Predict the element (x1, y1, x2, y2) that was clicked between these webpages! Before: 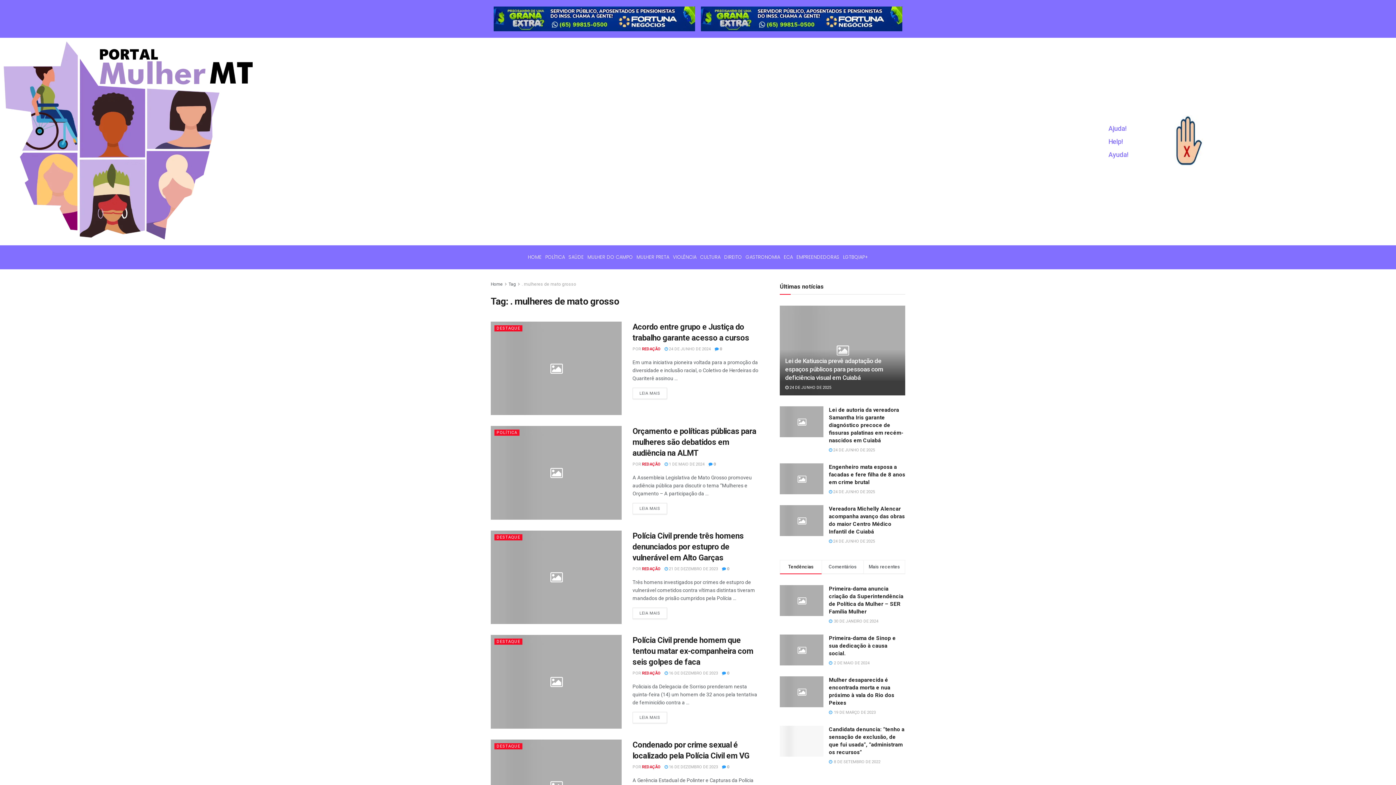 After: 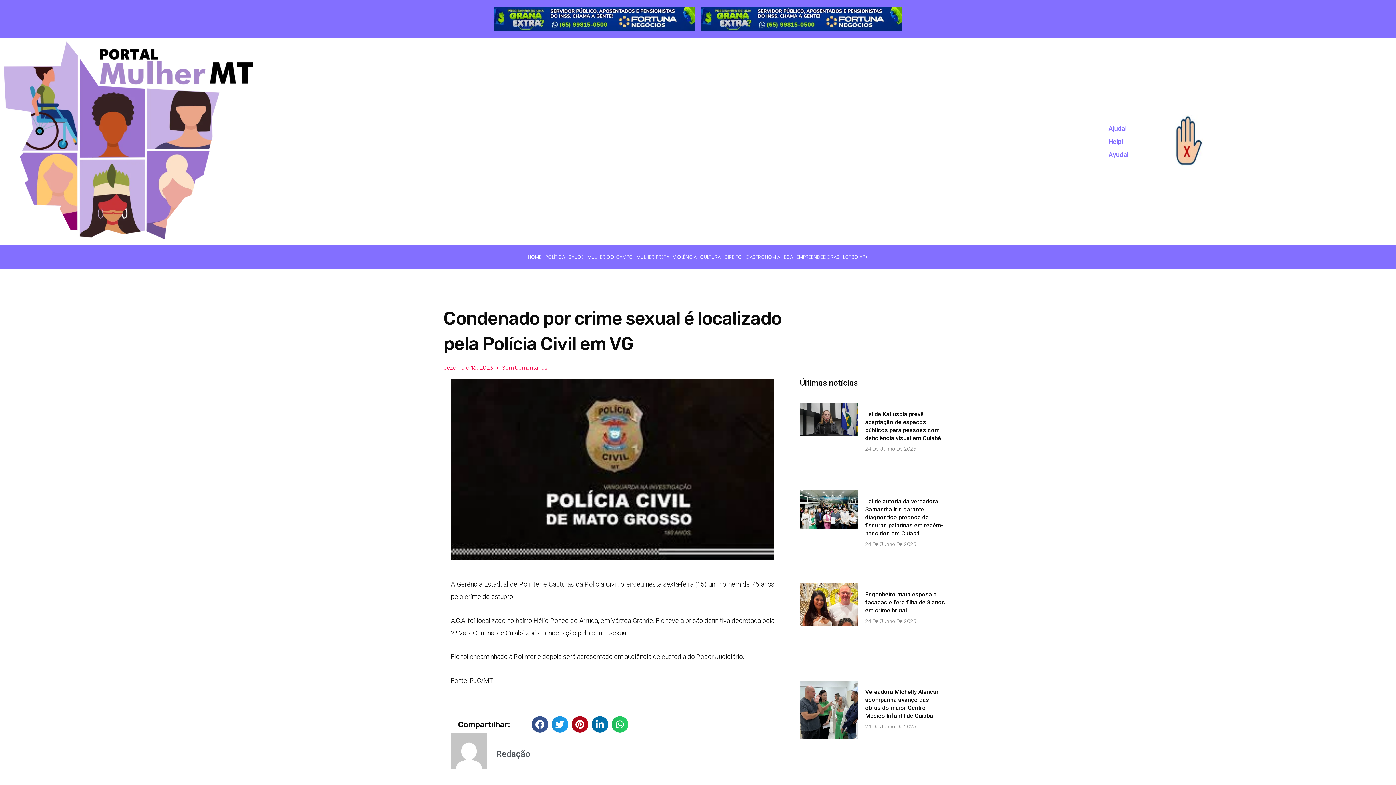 Action: label:  0 bbox: (722, 764, 729, 769)